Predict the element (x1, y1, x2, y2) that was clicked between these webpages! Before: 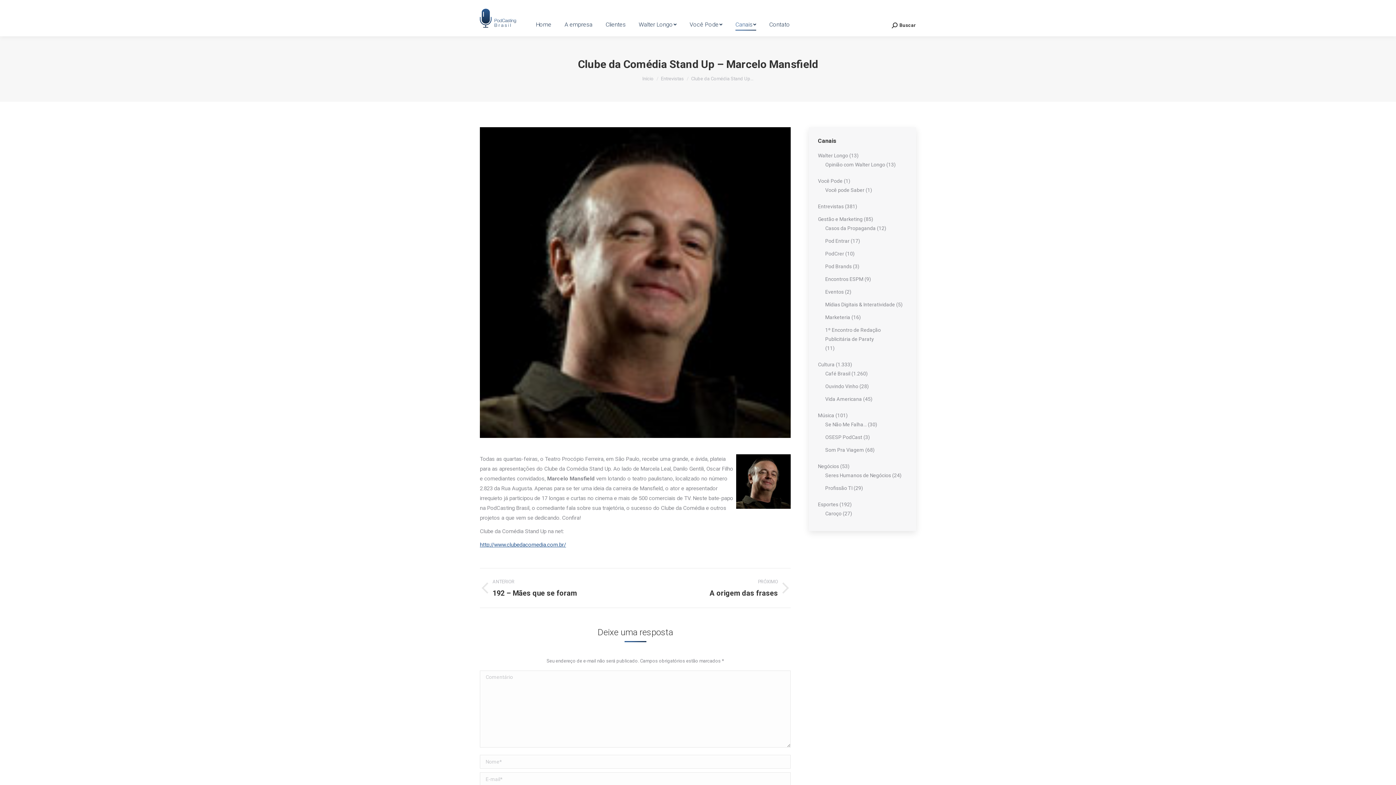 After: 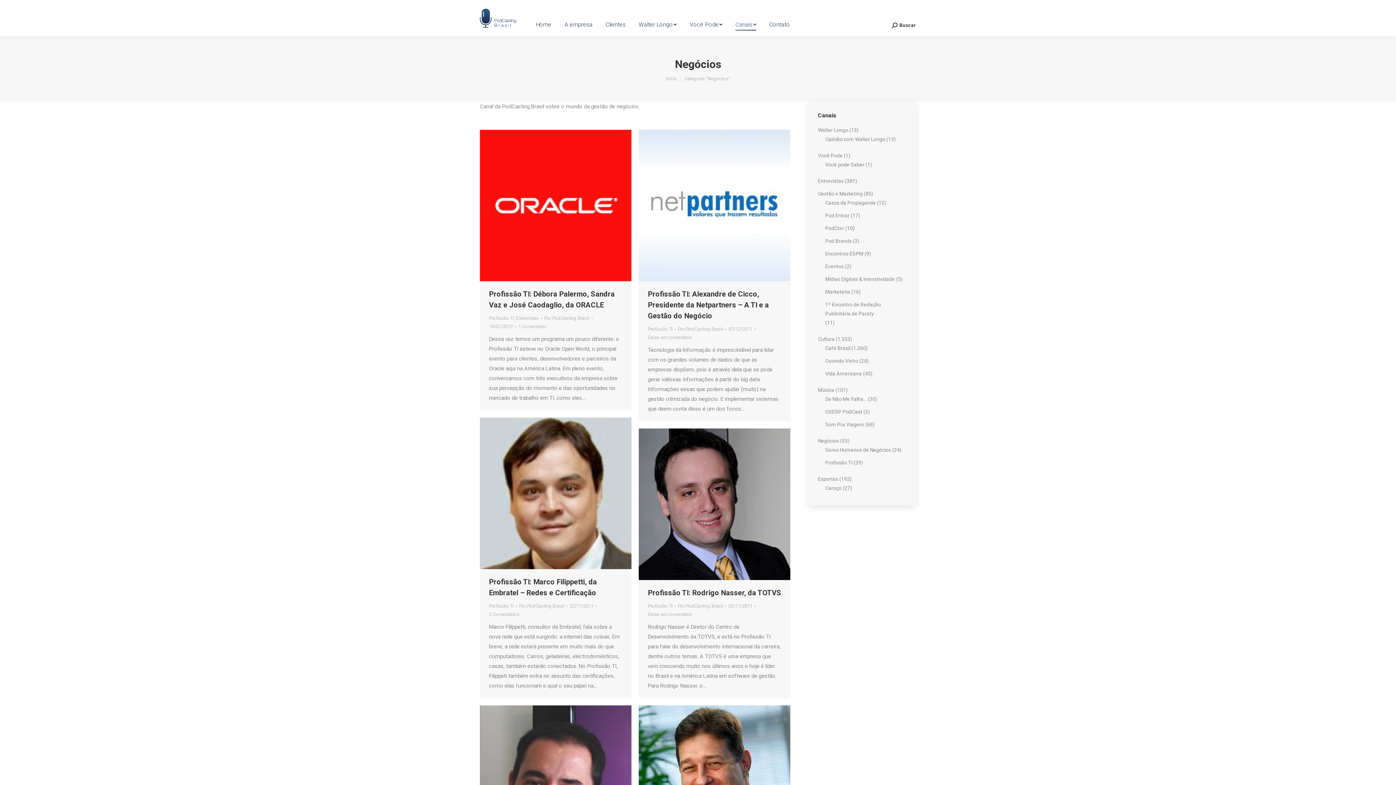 Action: label: Negócios bbox: (818, 462, 839, 471)